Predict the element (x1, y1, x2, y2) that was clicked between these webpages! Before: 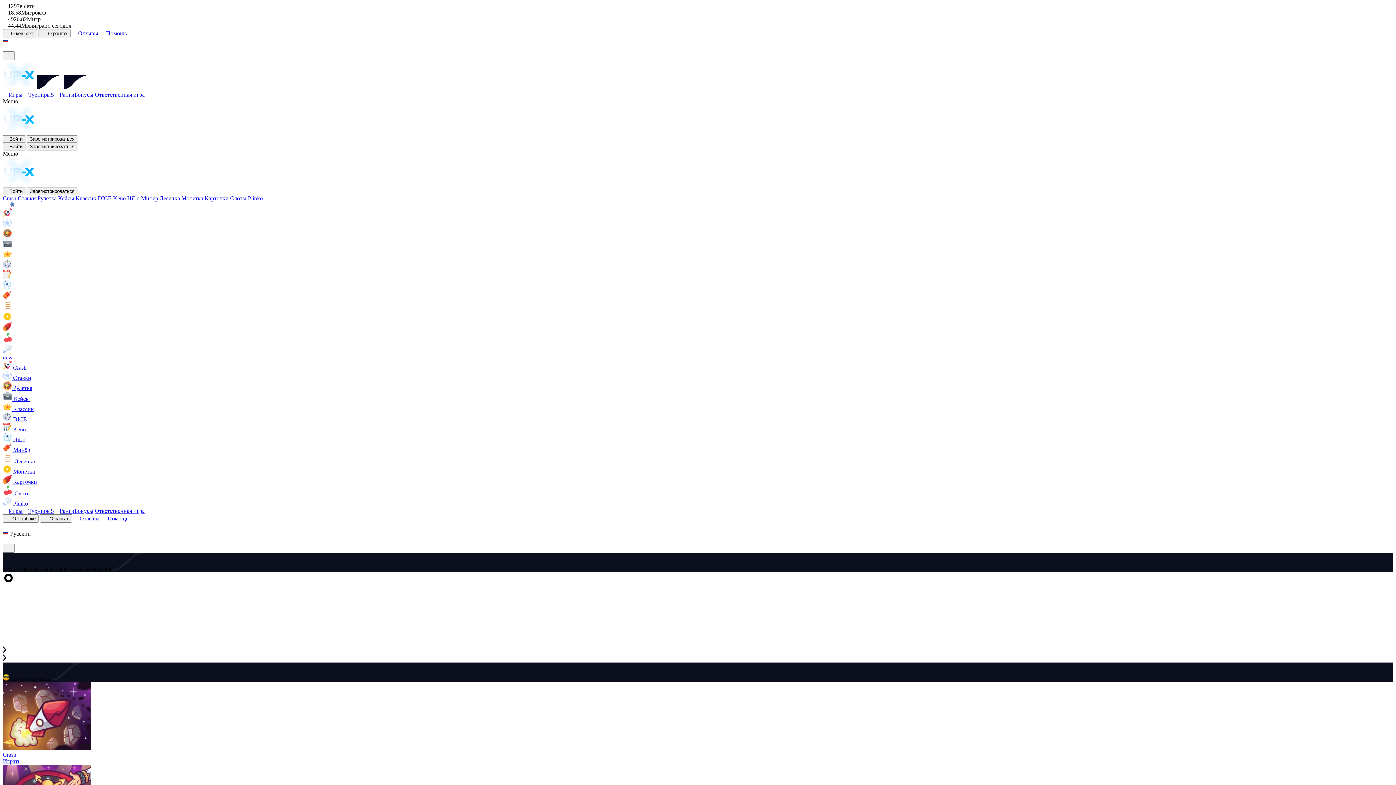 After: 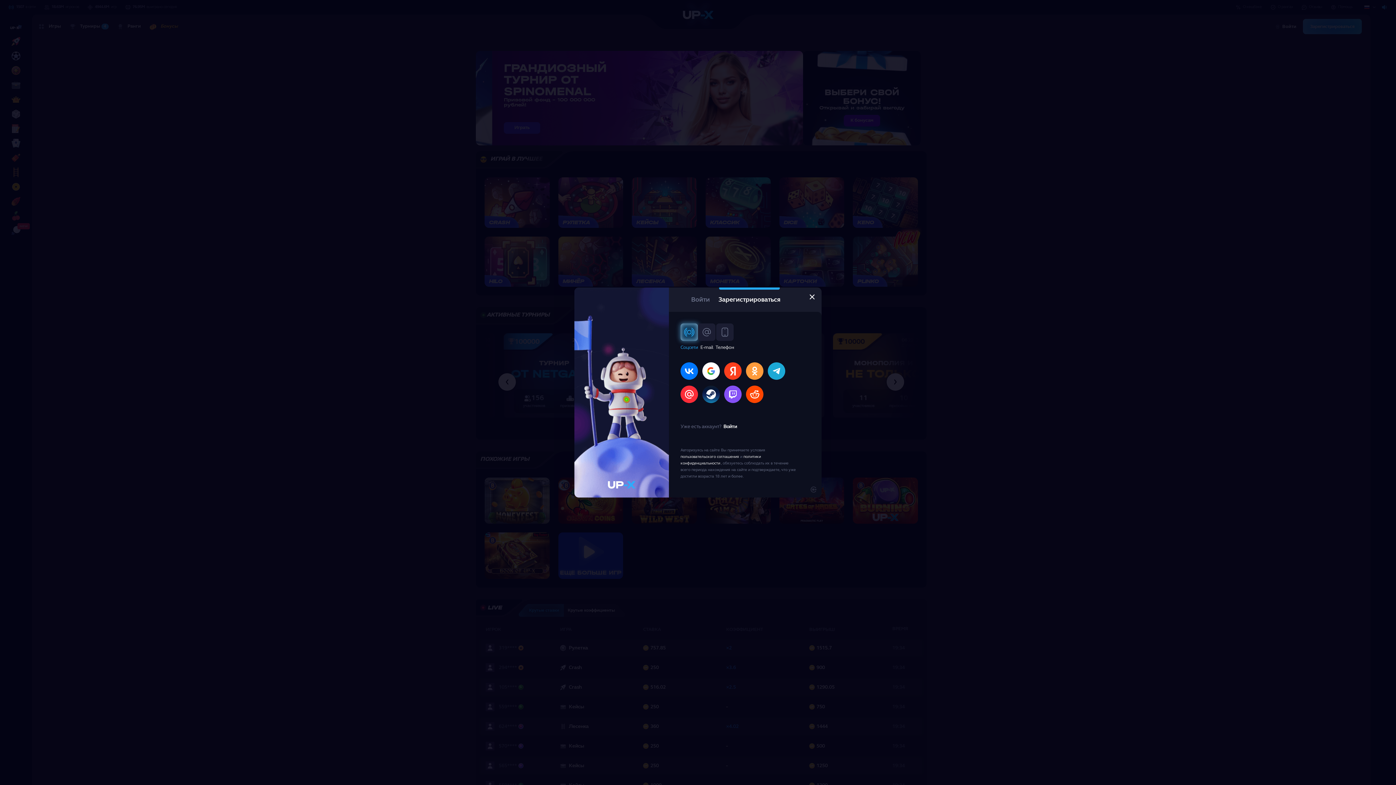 Action: label: Plinko bbox: (248, 195, 262, 201)